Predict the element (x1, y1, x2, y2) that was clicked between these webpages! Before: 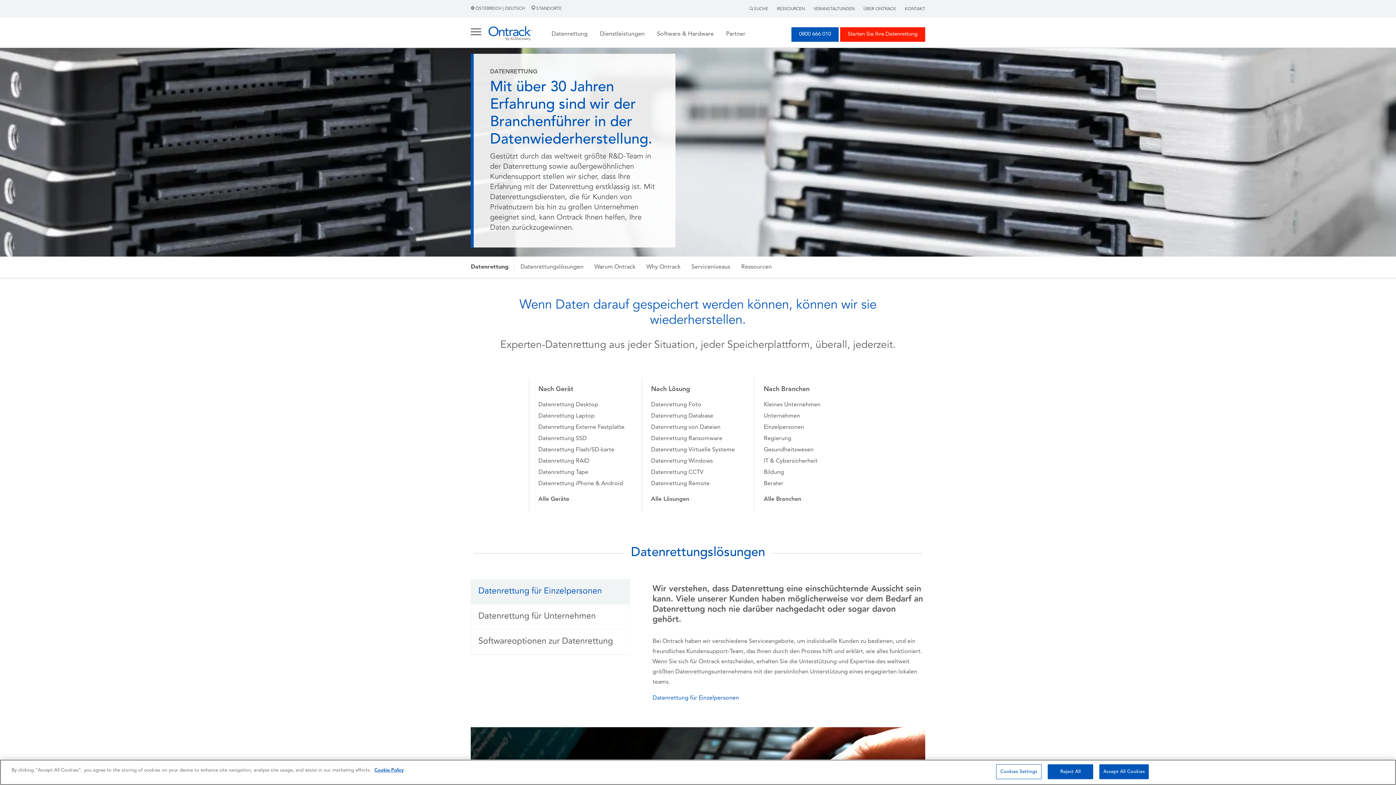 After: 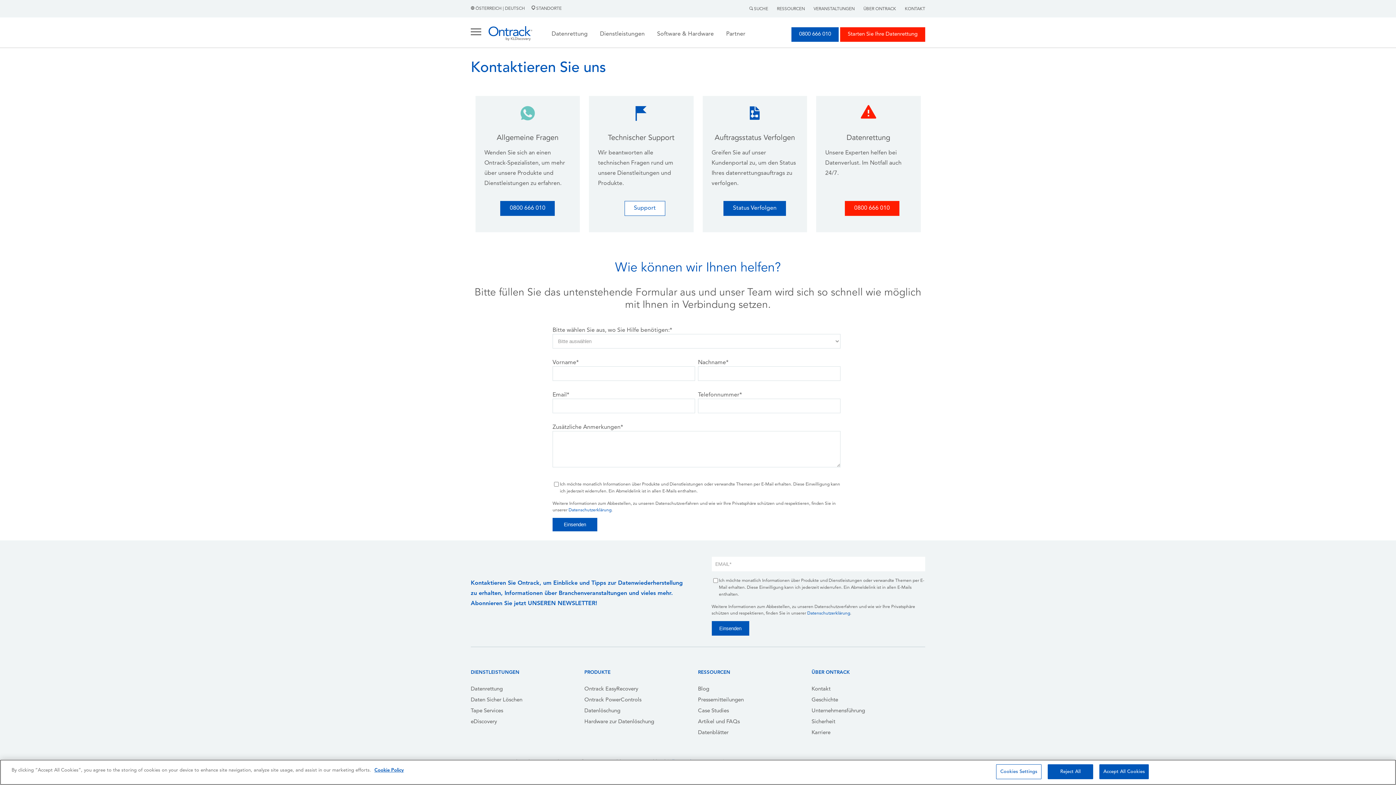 Action: label: KONTAKT bbox: (905, 6, 925, 11)